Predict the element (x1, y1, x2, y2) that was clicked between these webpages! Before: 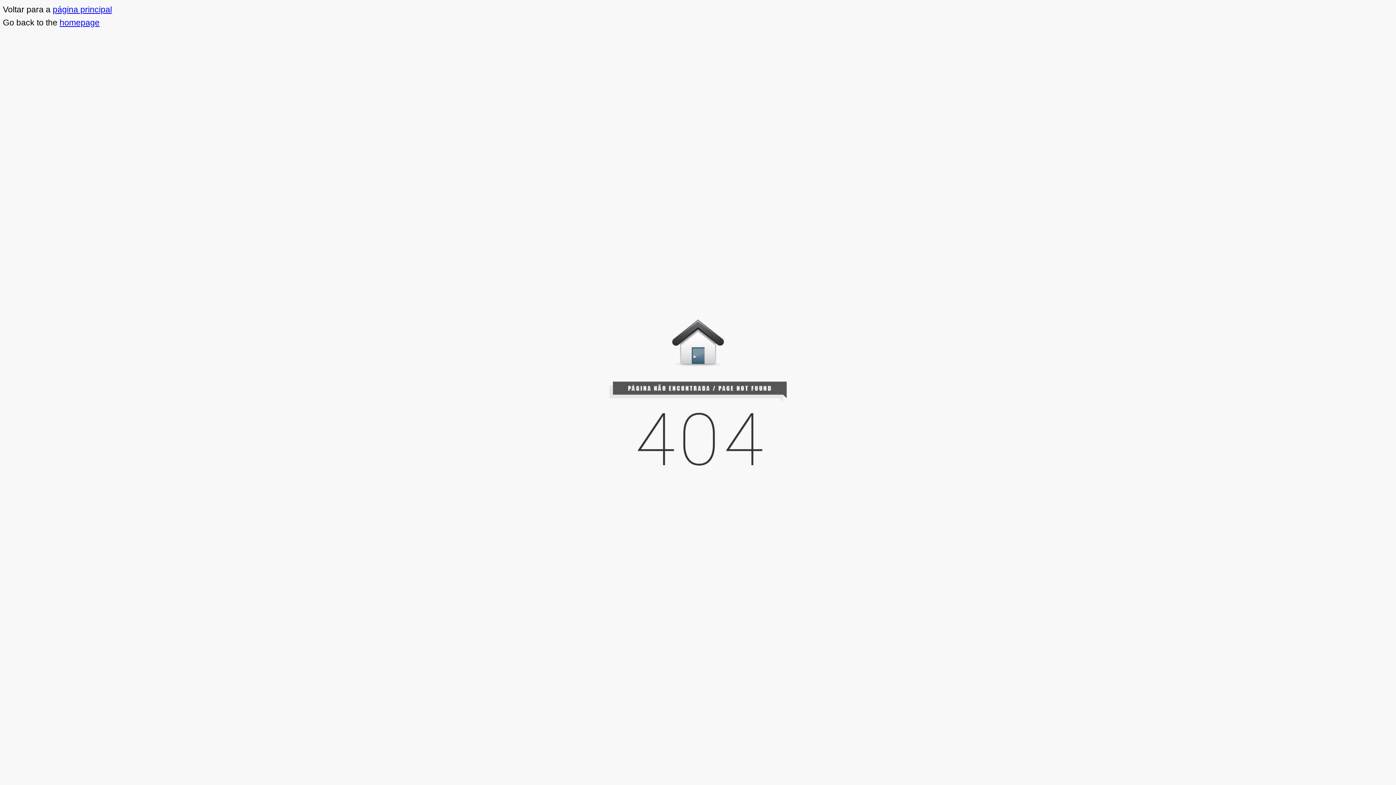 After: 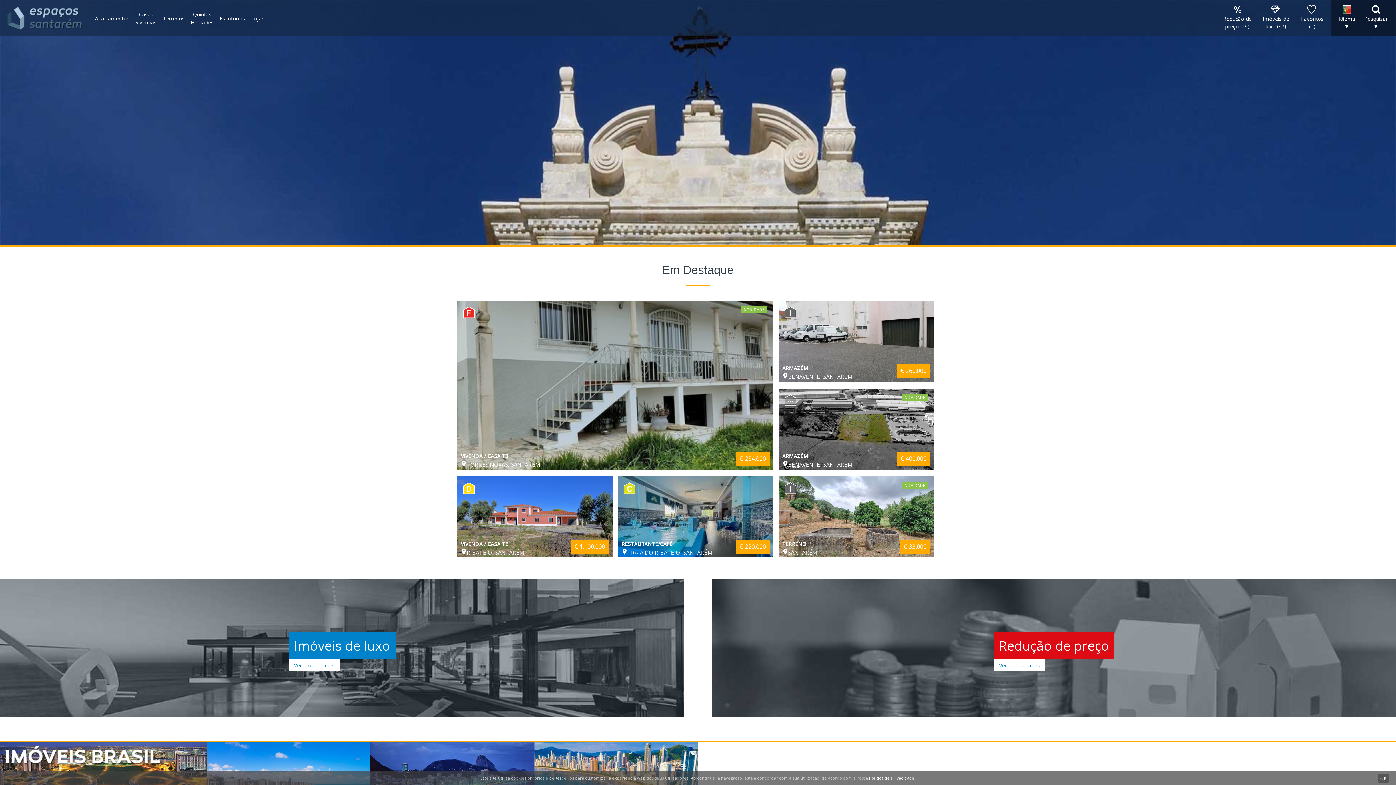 Action: label: página principal bbox: (52, 4, 112, 14)